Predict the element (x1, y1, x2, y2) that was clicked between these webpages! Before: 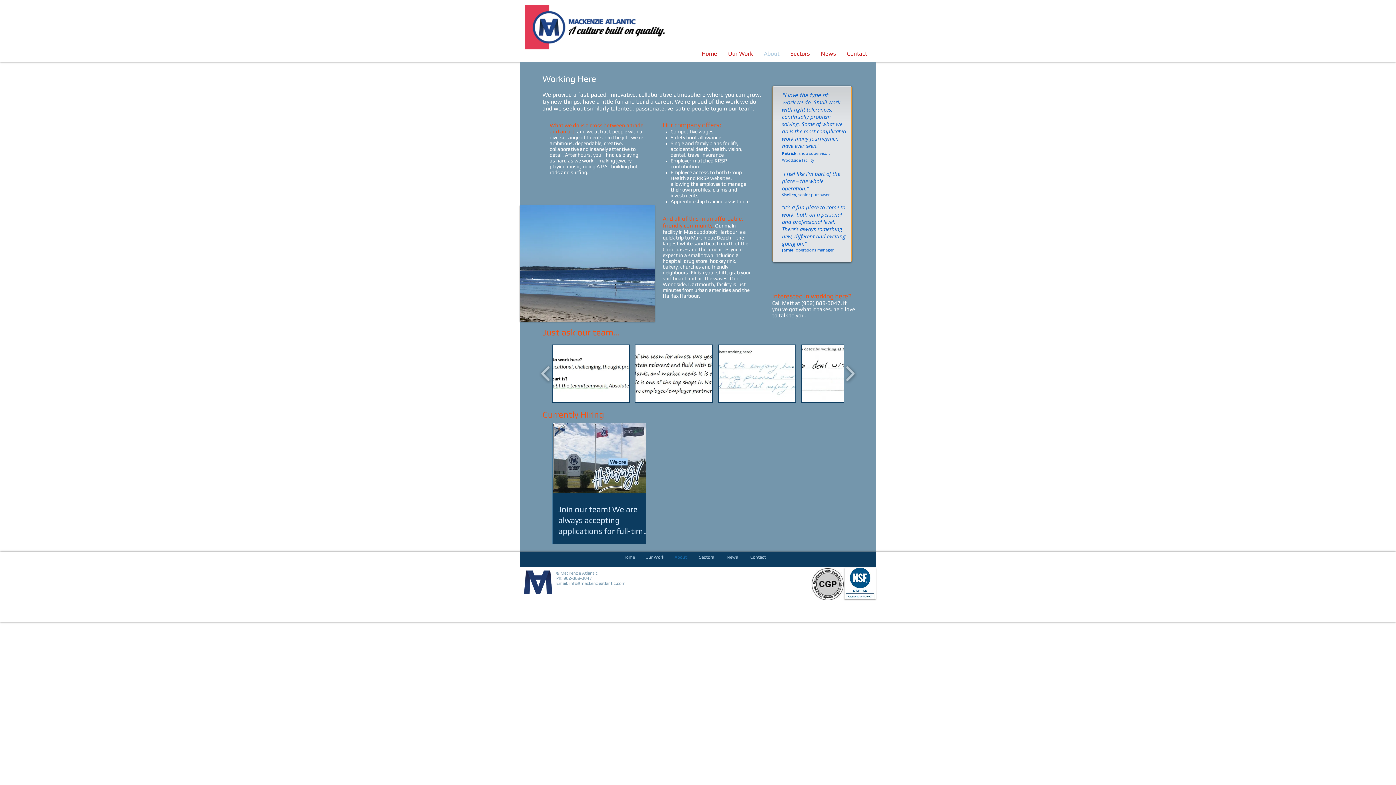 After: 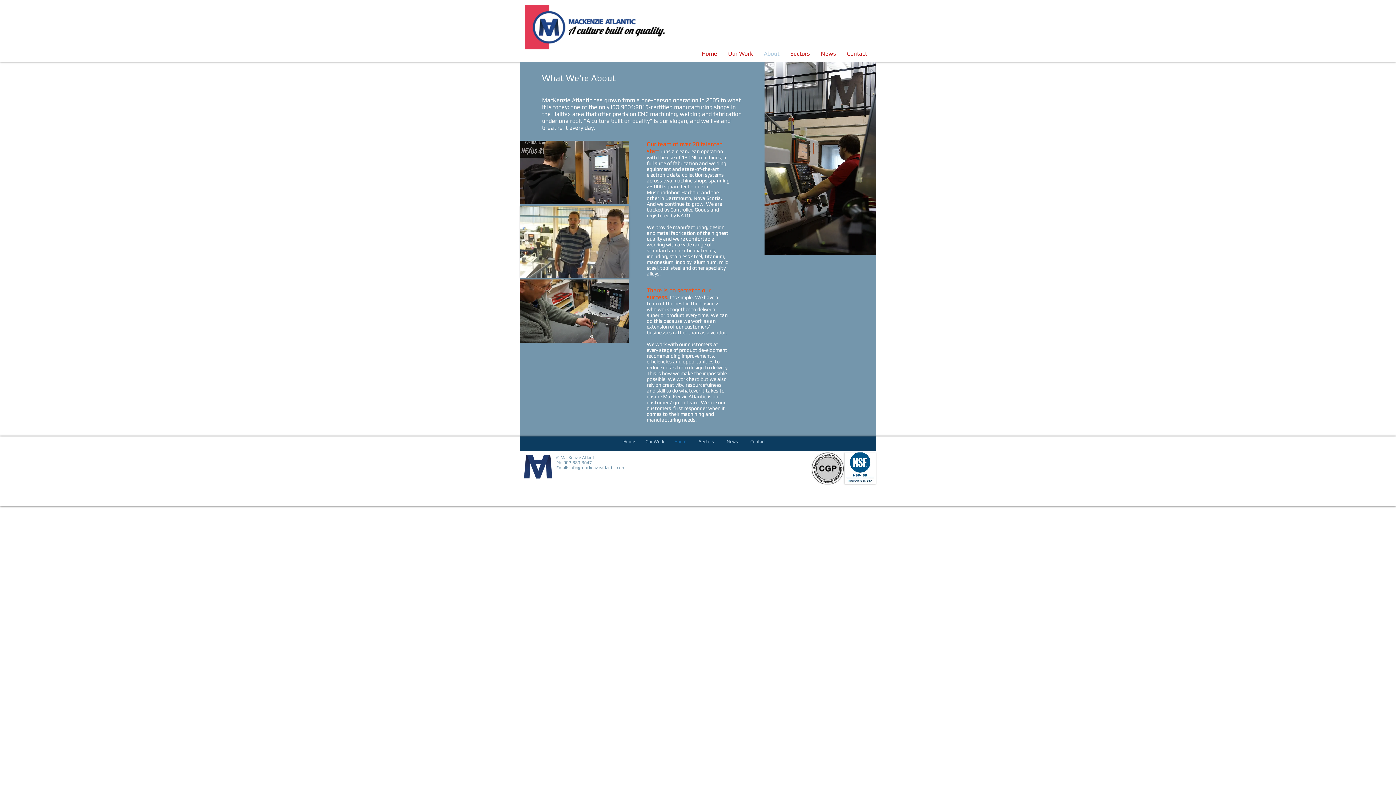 Action: bbox: (758, 49, 785, 57) label: About